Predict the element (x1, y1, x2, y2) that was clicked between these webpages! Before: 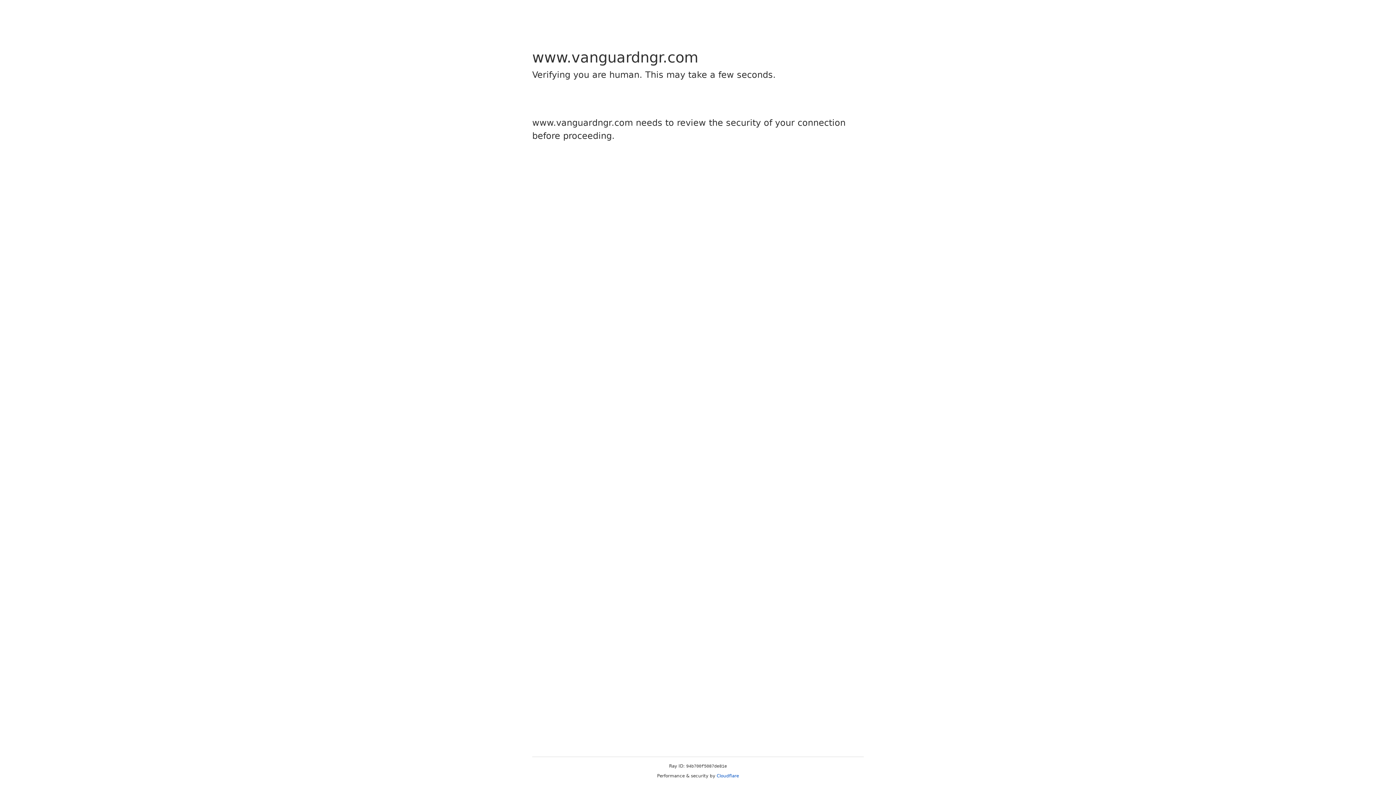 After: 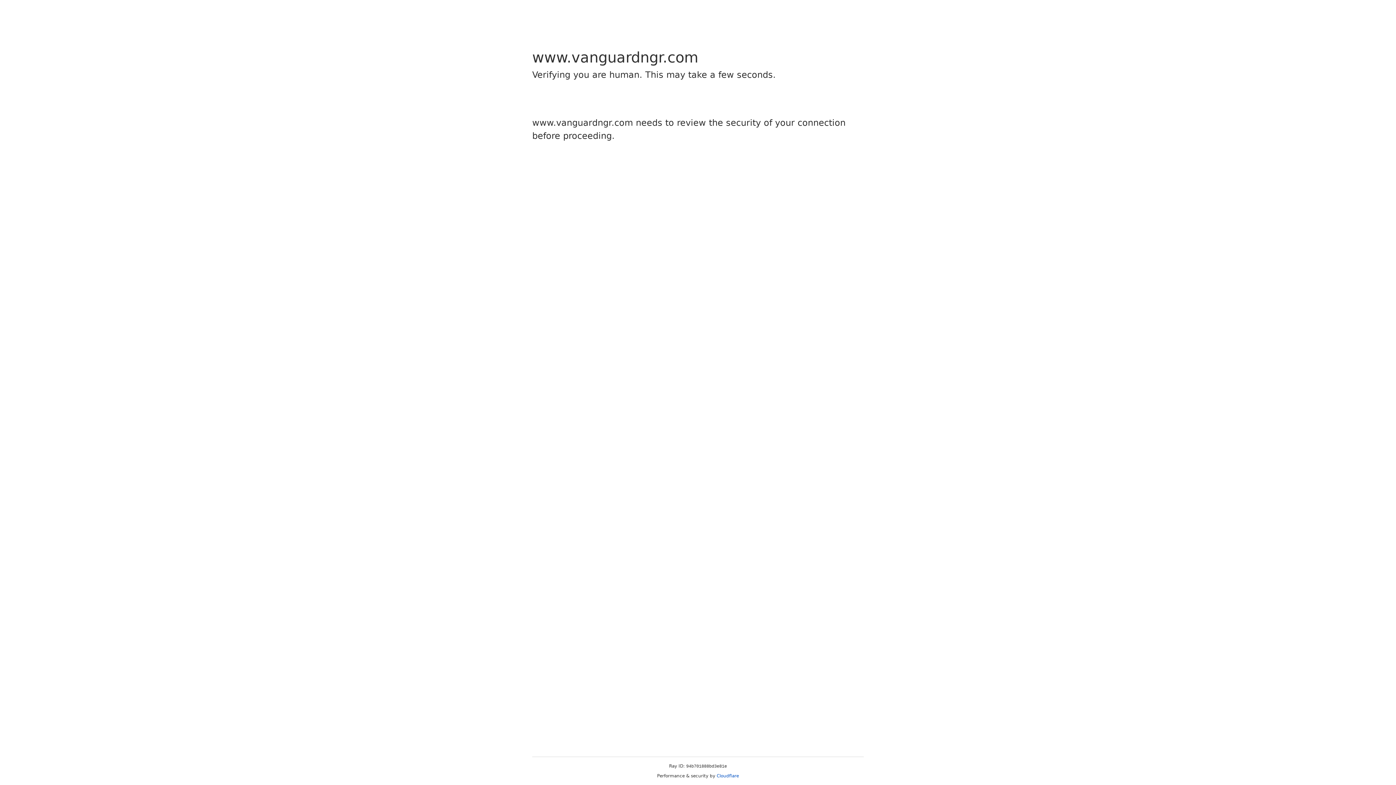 Action: bbox: (716, 773, 739, 778) label: Cloudflare